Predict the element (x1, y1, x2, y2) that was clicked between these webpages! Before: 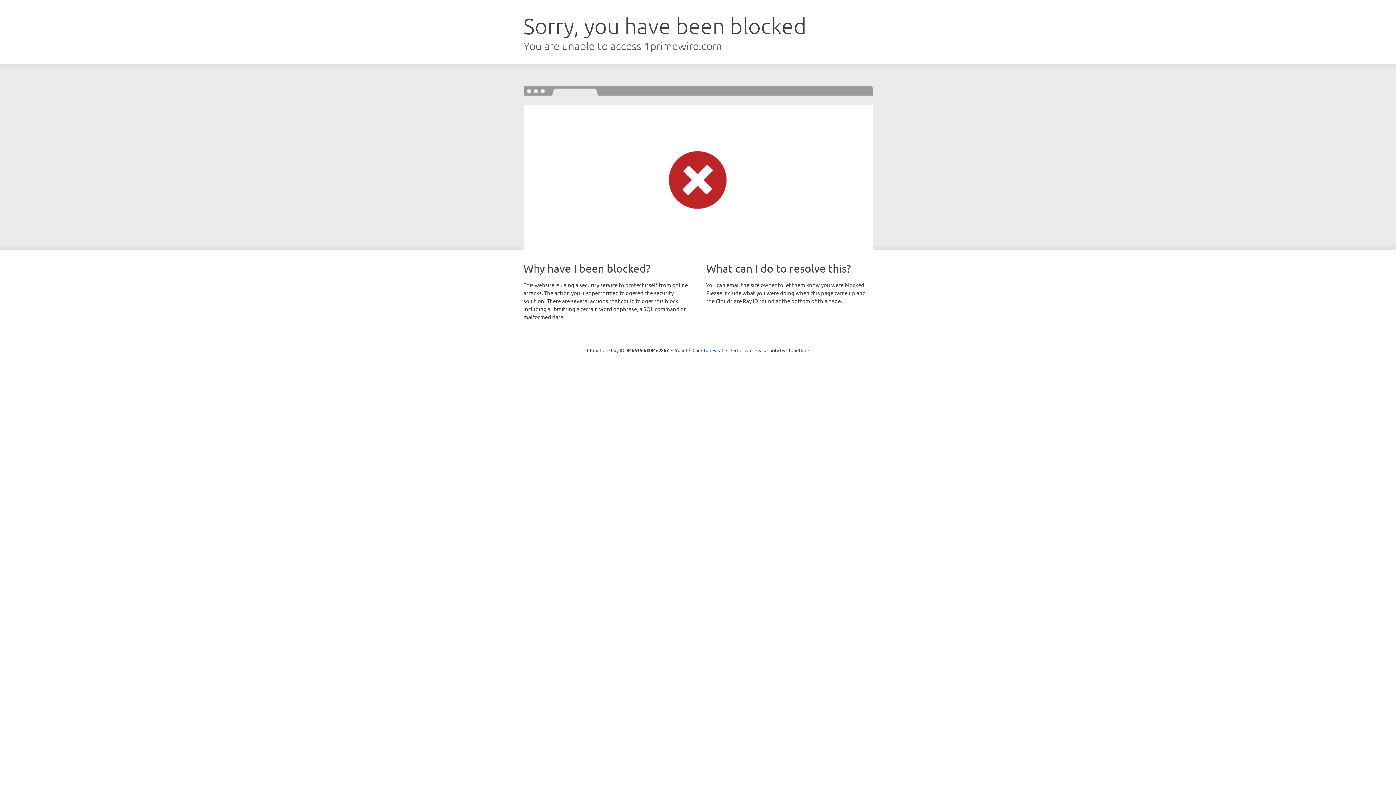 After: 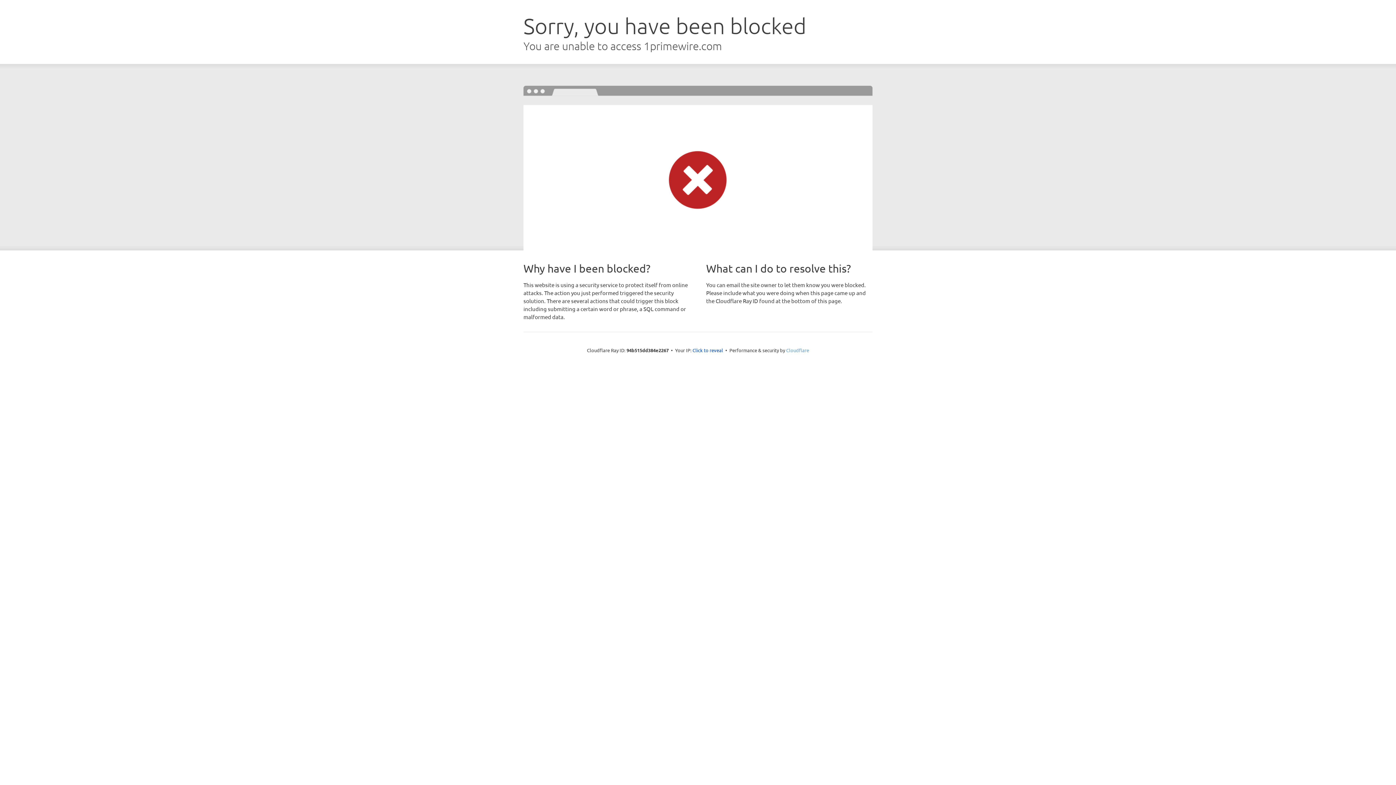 Action: bbox: (786, 347, 809, 353) label: Cloudflare